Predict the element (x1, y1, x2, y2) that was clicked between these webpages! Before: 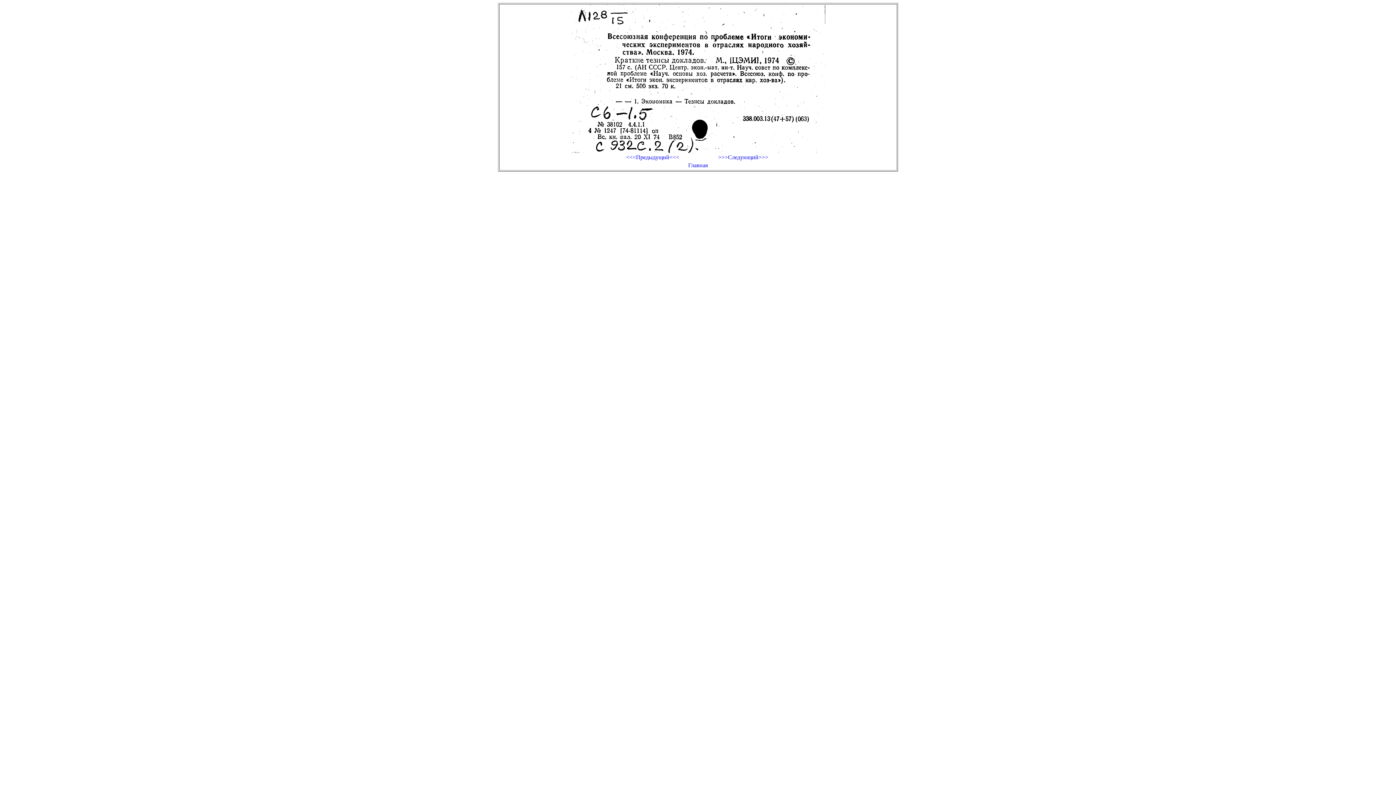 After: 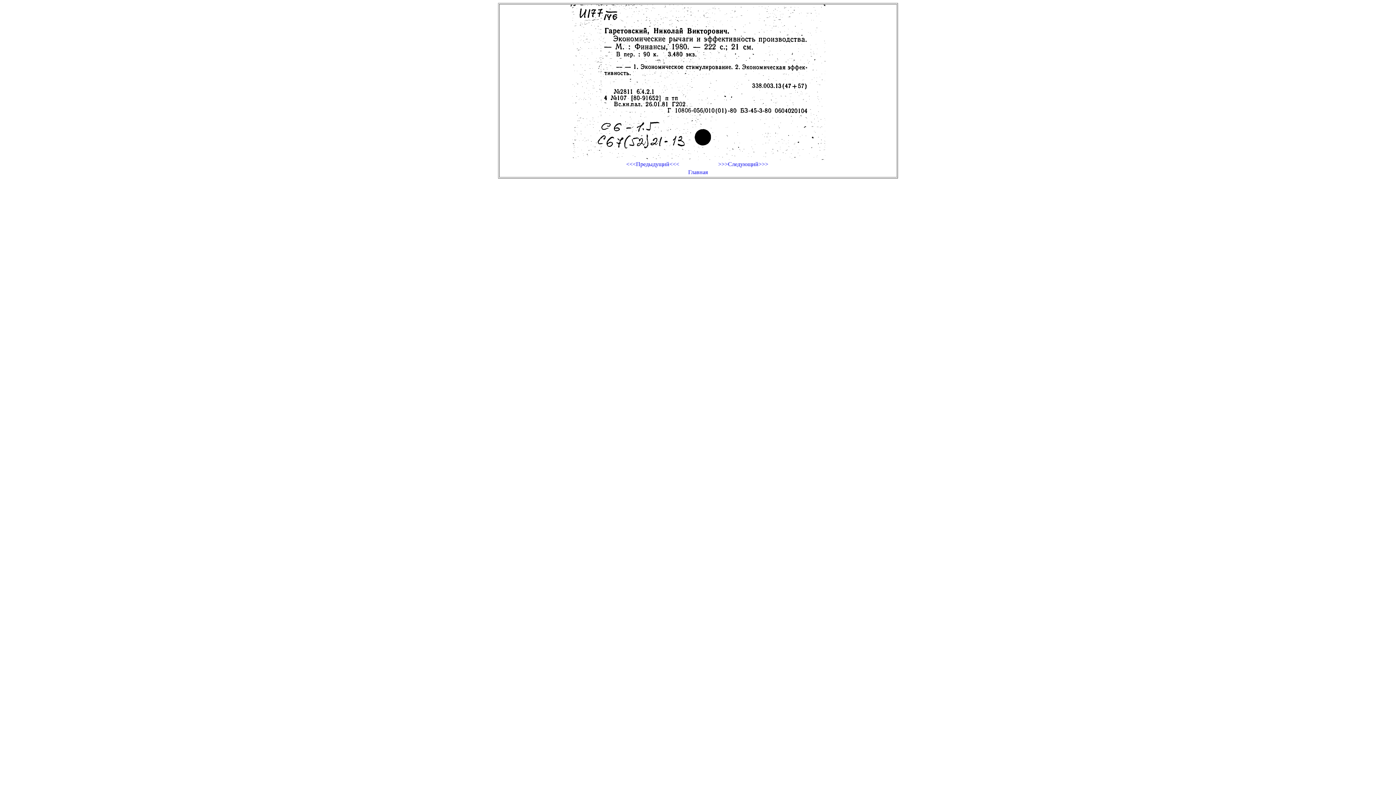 Action: bbox: (698, 154, 788, 160) label: >>>Следующий>>>